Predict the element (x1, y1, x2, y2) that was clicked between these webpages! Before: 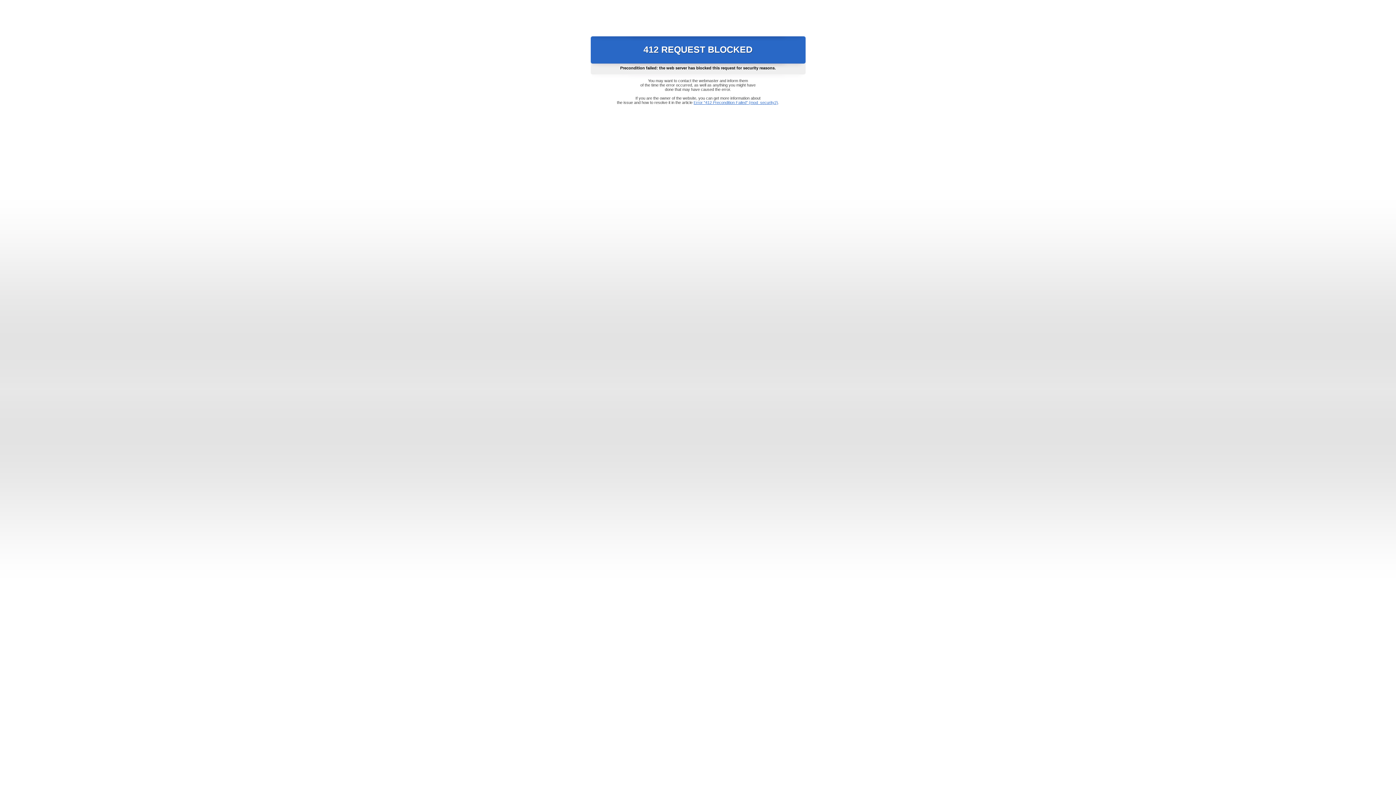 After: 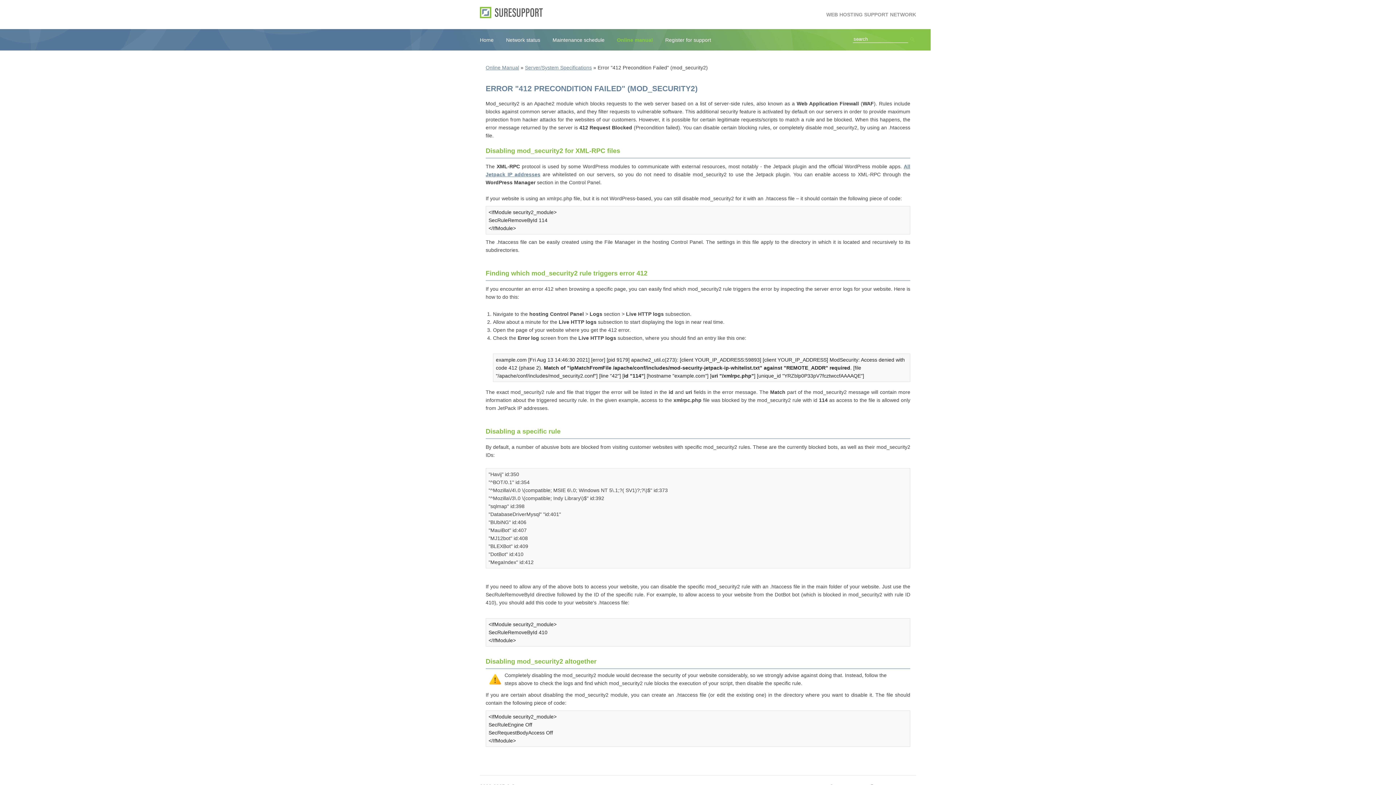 Action: label: Error "412 Precondition Failed" (mod_security2) bbox: (693, 100, 778, 104)